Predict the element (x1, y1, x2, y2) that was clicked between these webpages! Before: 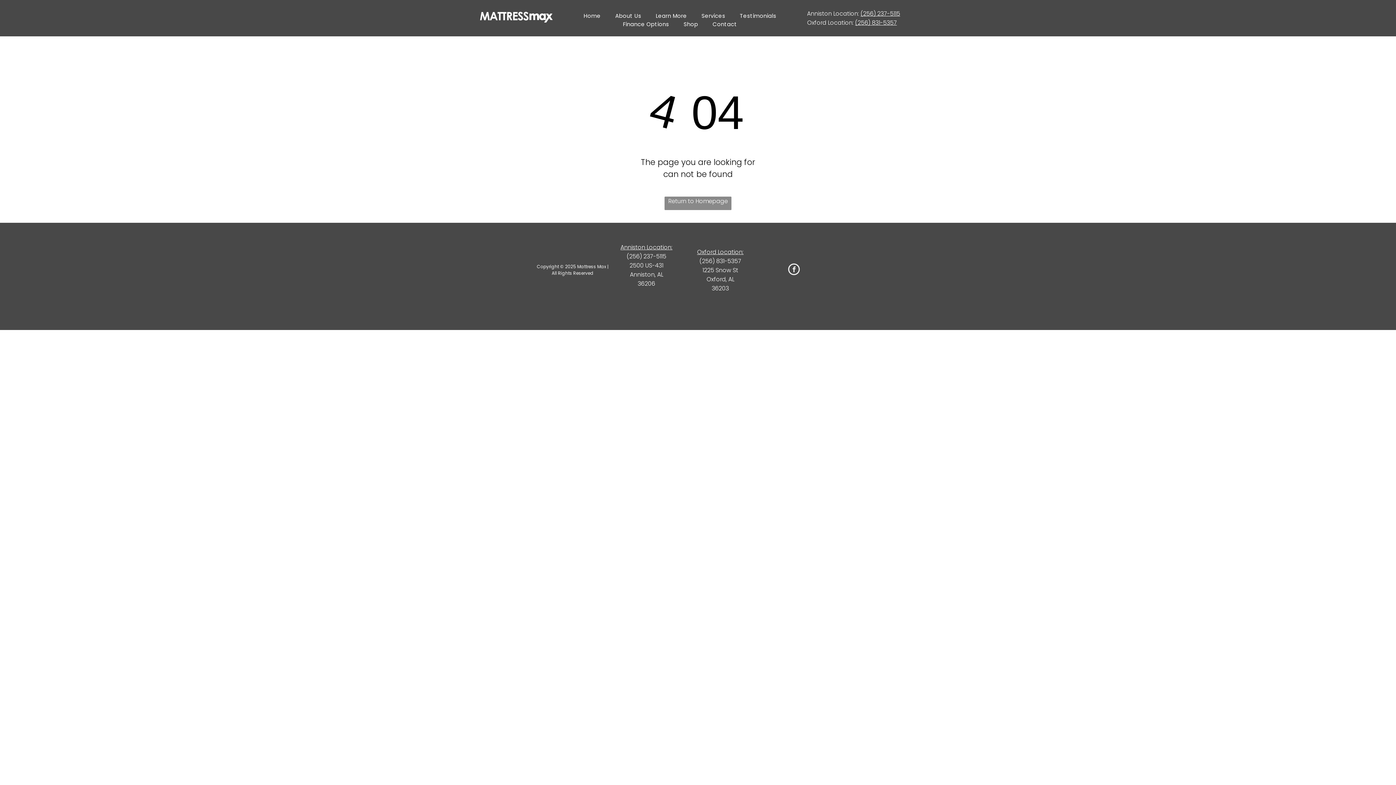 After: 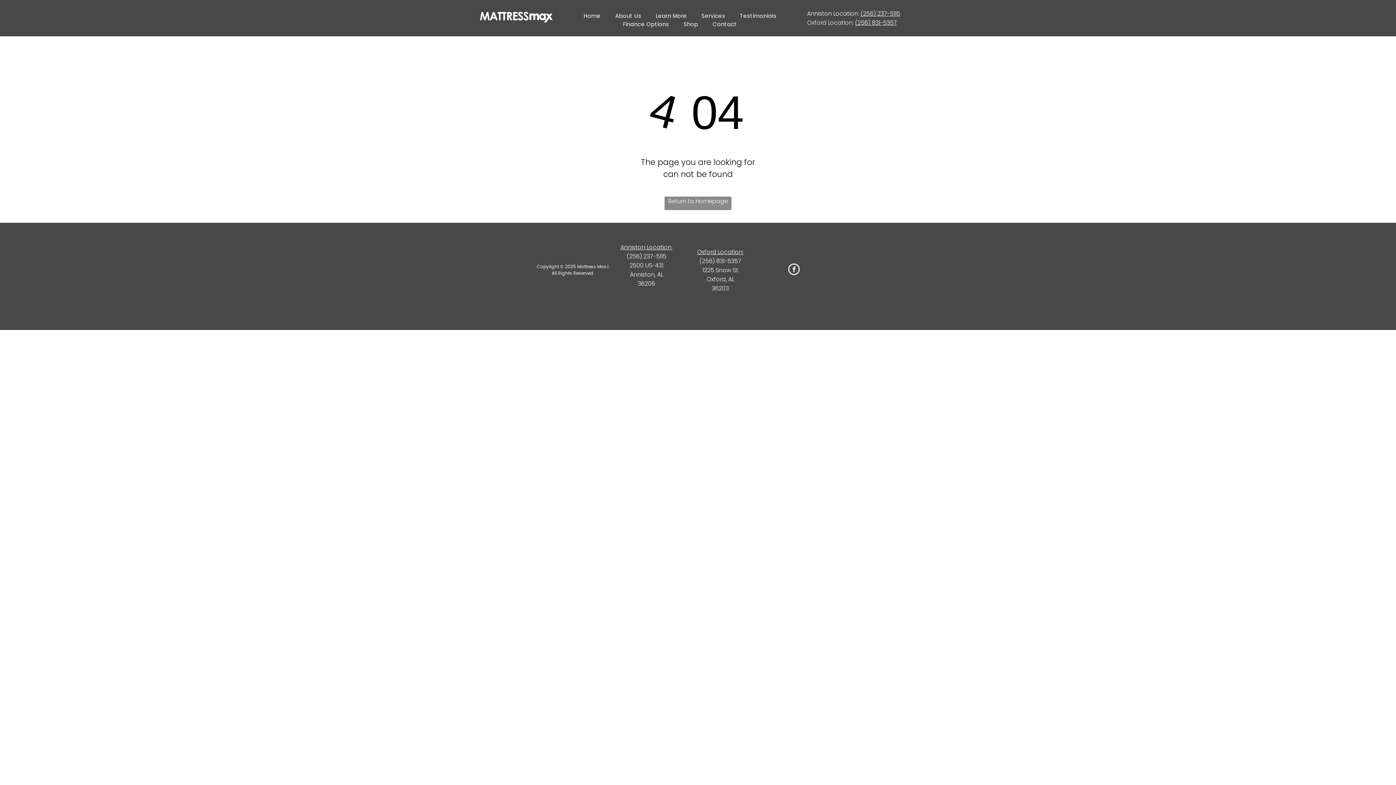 Action: bbox: (855, 18, 897, 26) label: (256) 831-5357